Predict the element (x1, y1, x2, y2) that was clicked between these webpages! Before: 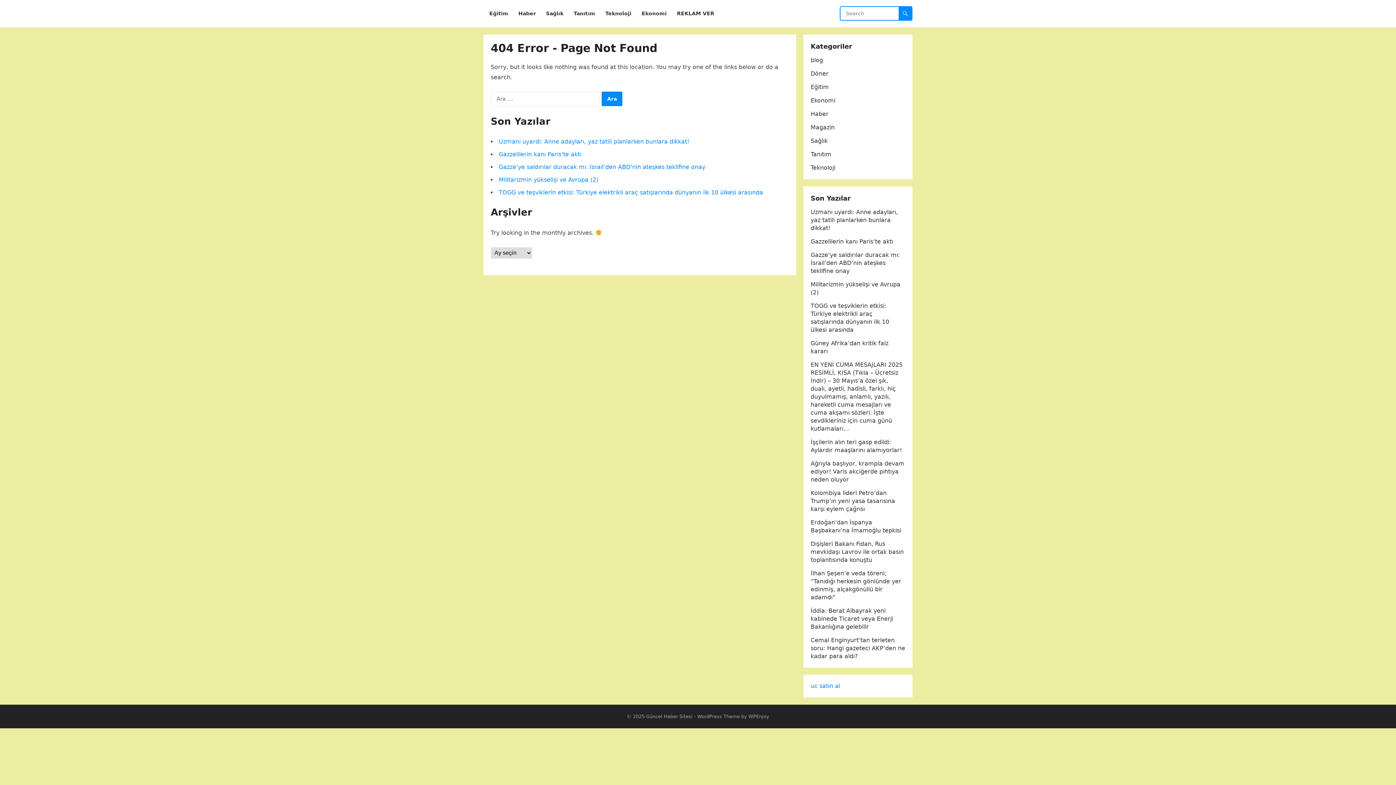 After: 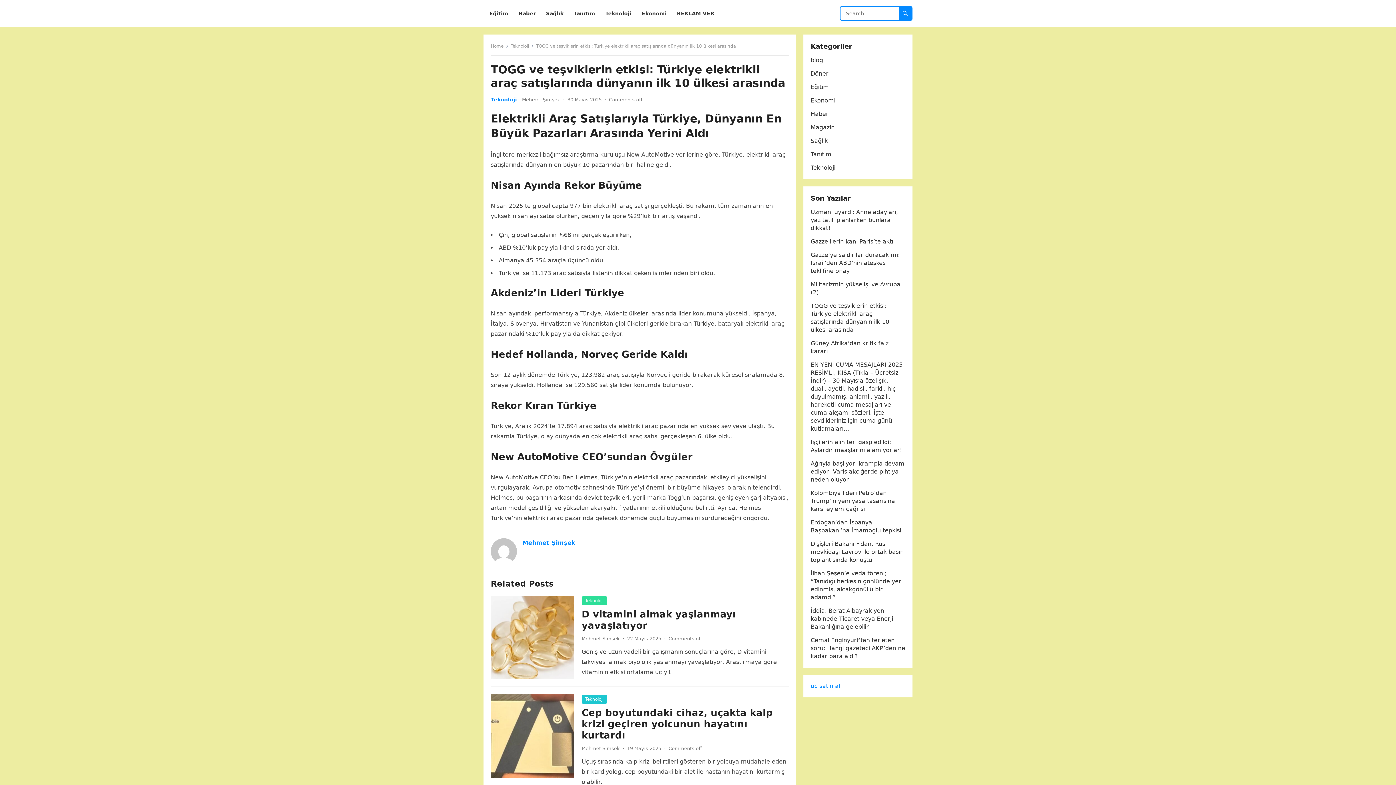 Action: bbox: (498, 189, 763, 196) label: TOGG ve teşviklerin etkisi: Türkiye elektrikli araç satışlarında dünyanın ilk 10 ülkesi arasında